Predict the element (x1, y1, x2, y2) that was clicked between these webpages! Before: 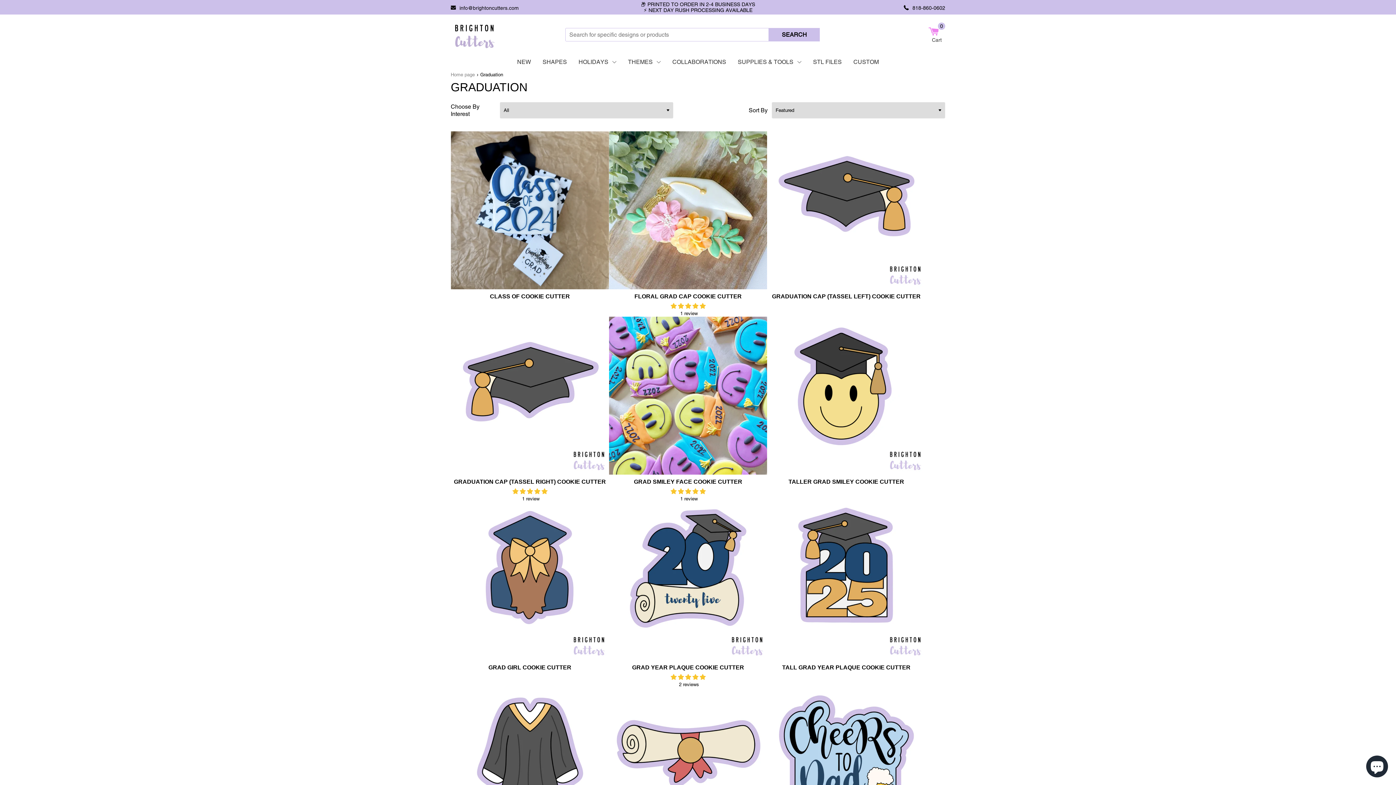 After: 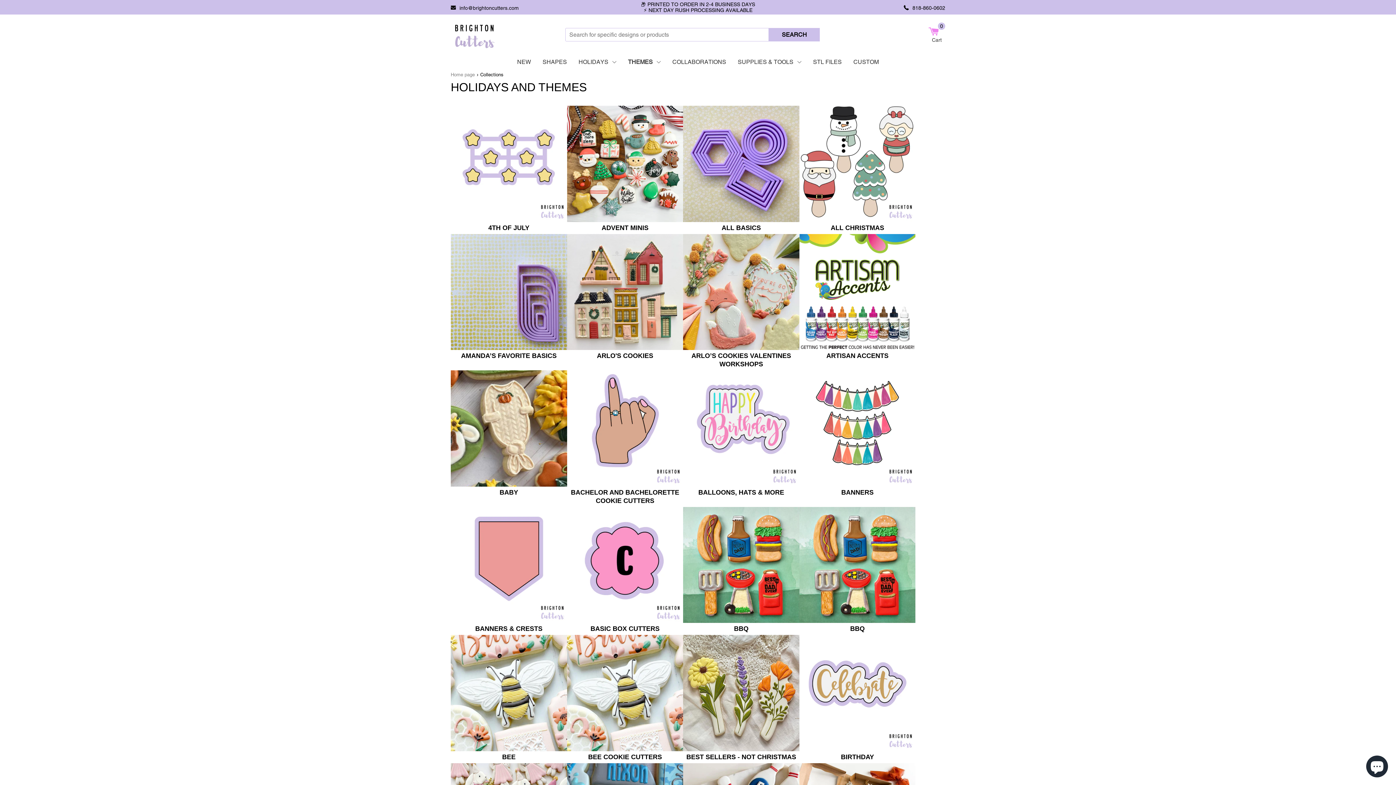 Action: bbox: (622, 54, 666, 69) label: THEMES